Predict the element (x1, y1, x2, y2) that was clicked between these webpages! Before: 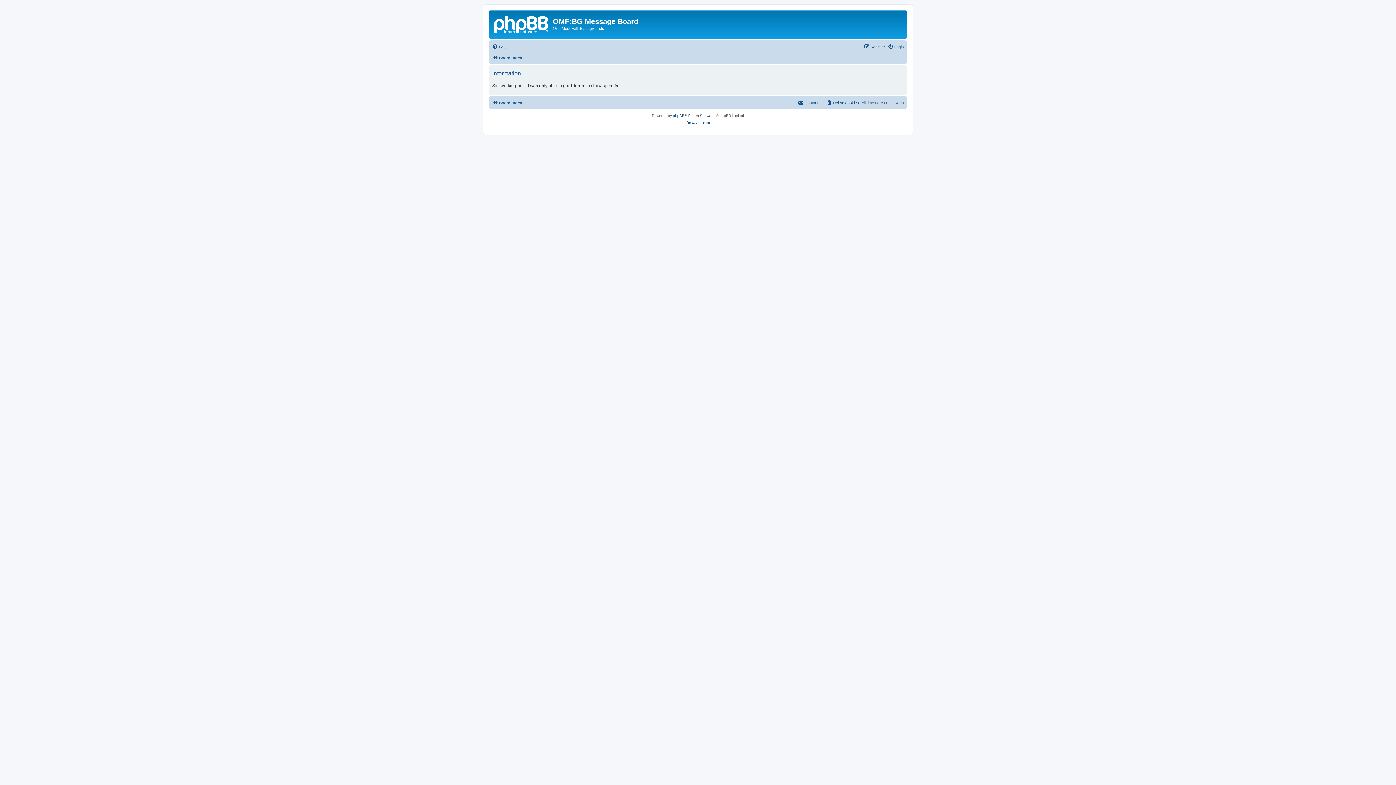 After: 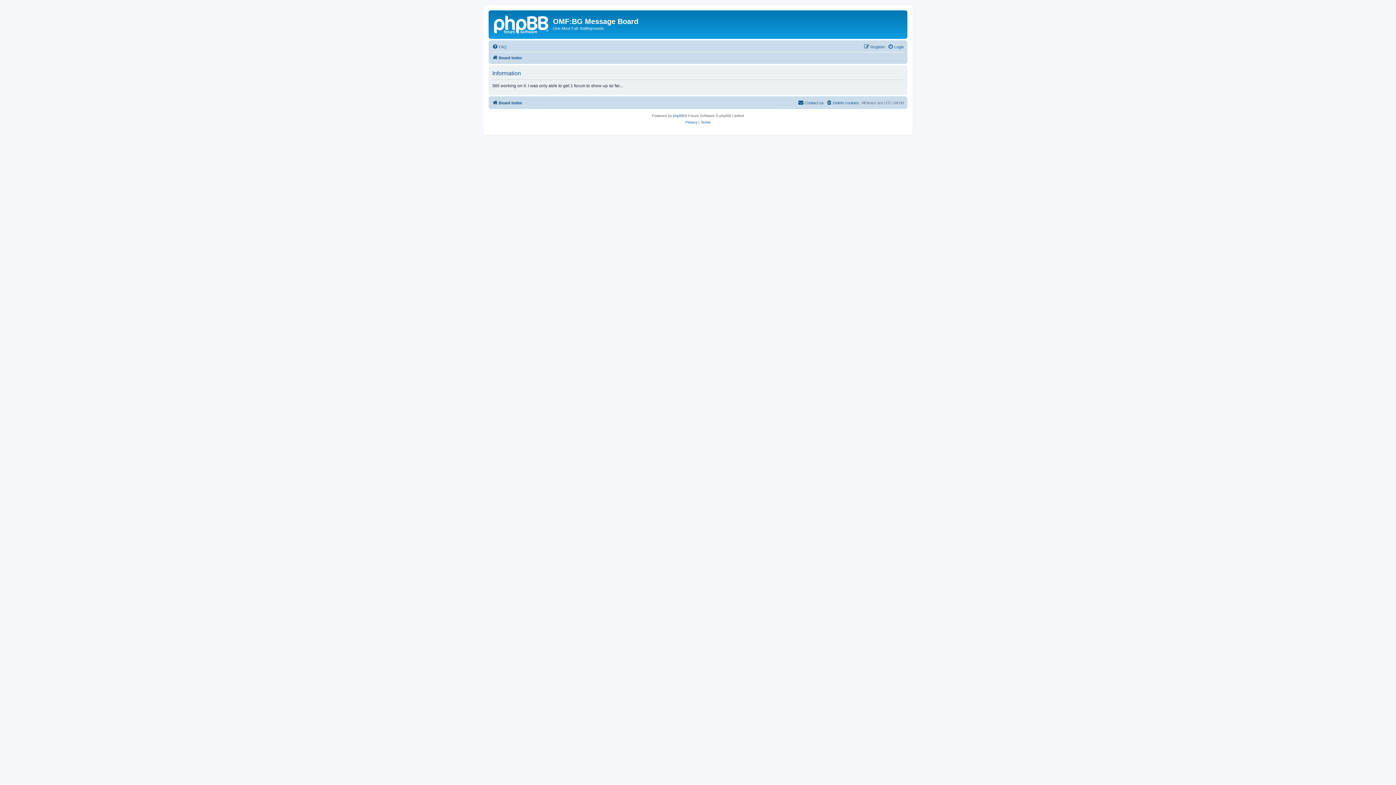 Action: label: Board index bbox: (492, 53, 522, 62)